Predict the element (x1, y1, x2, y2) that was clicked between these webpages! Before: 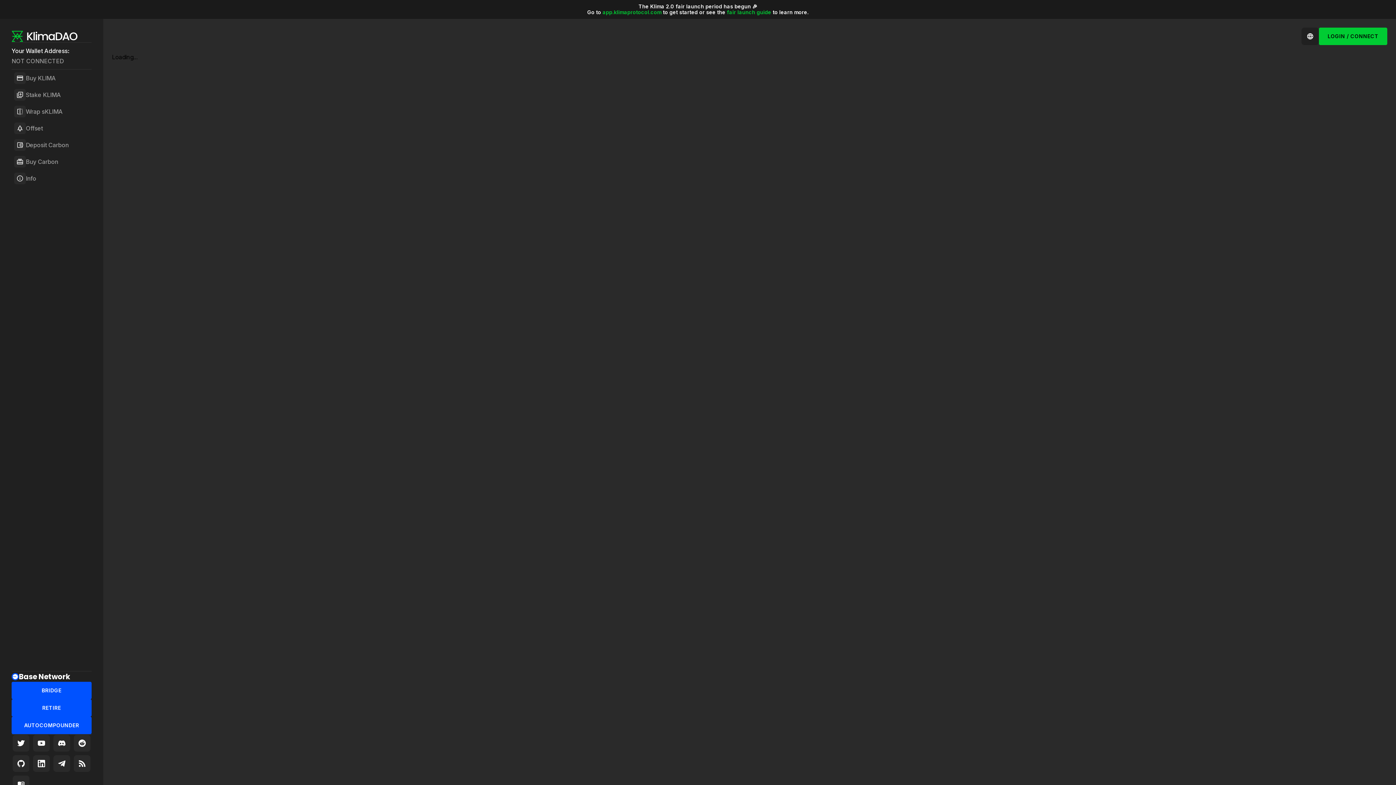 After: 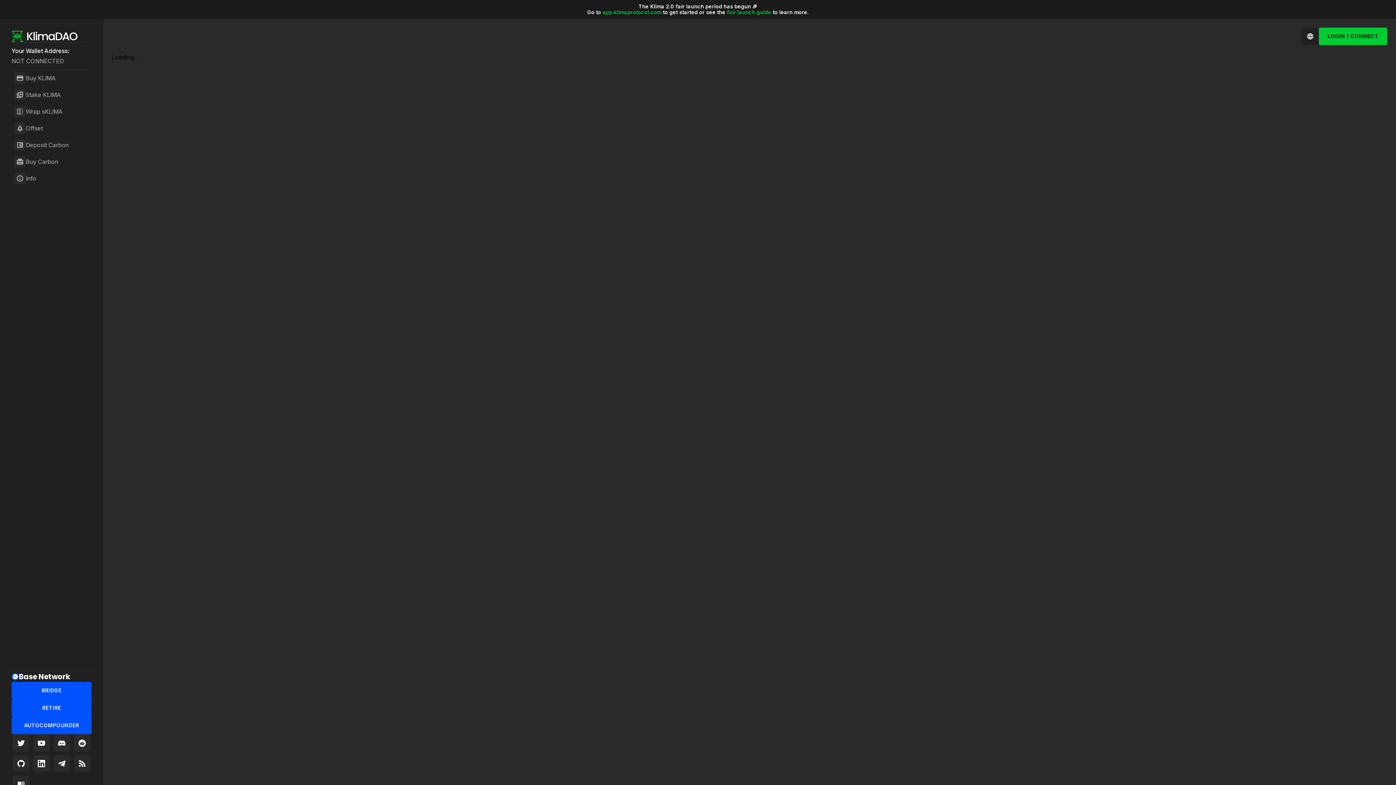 Action: bbox: (33, 755, 49, 772)